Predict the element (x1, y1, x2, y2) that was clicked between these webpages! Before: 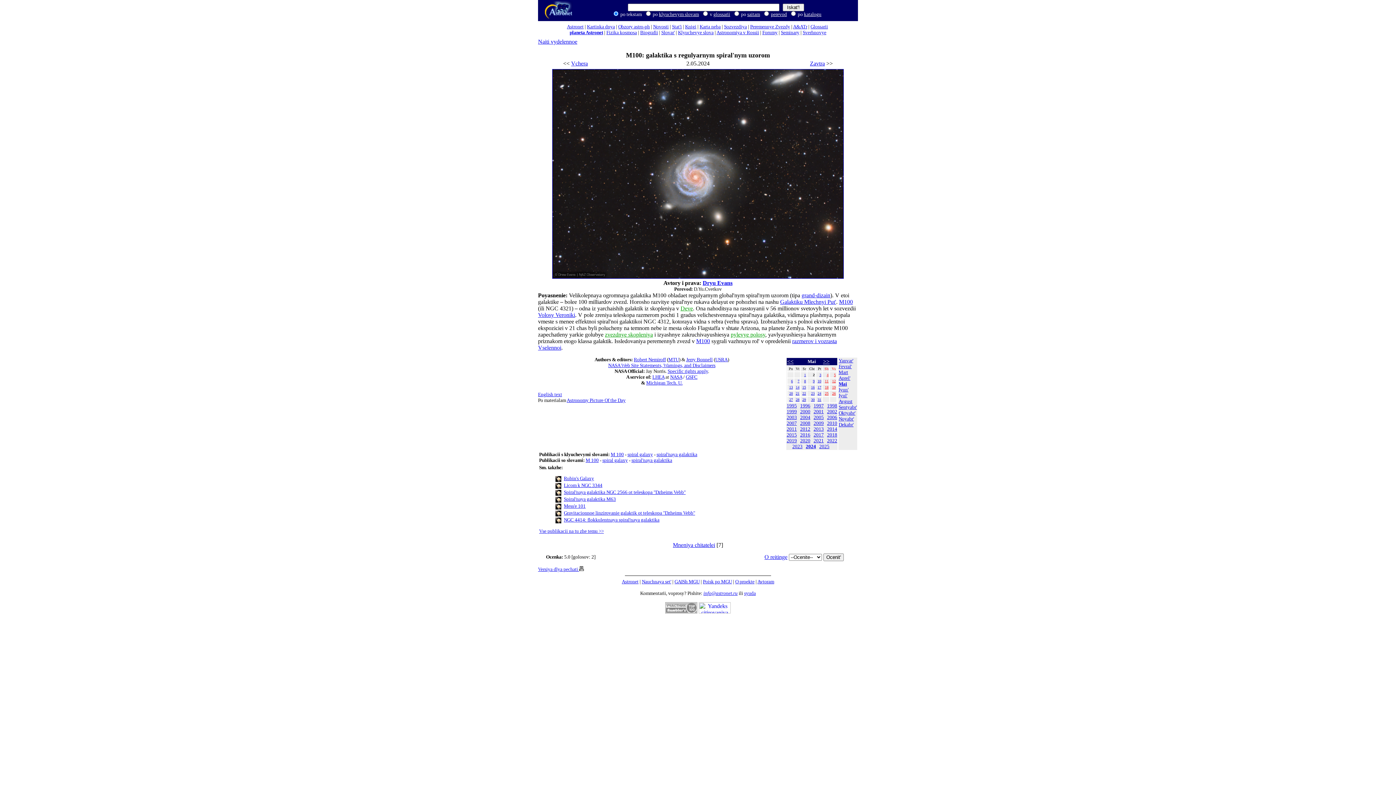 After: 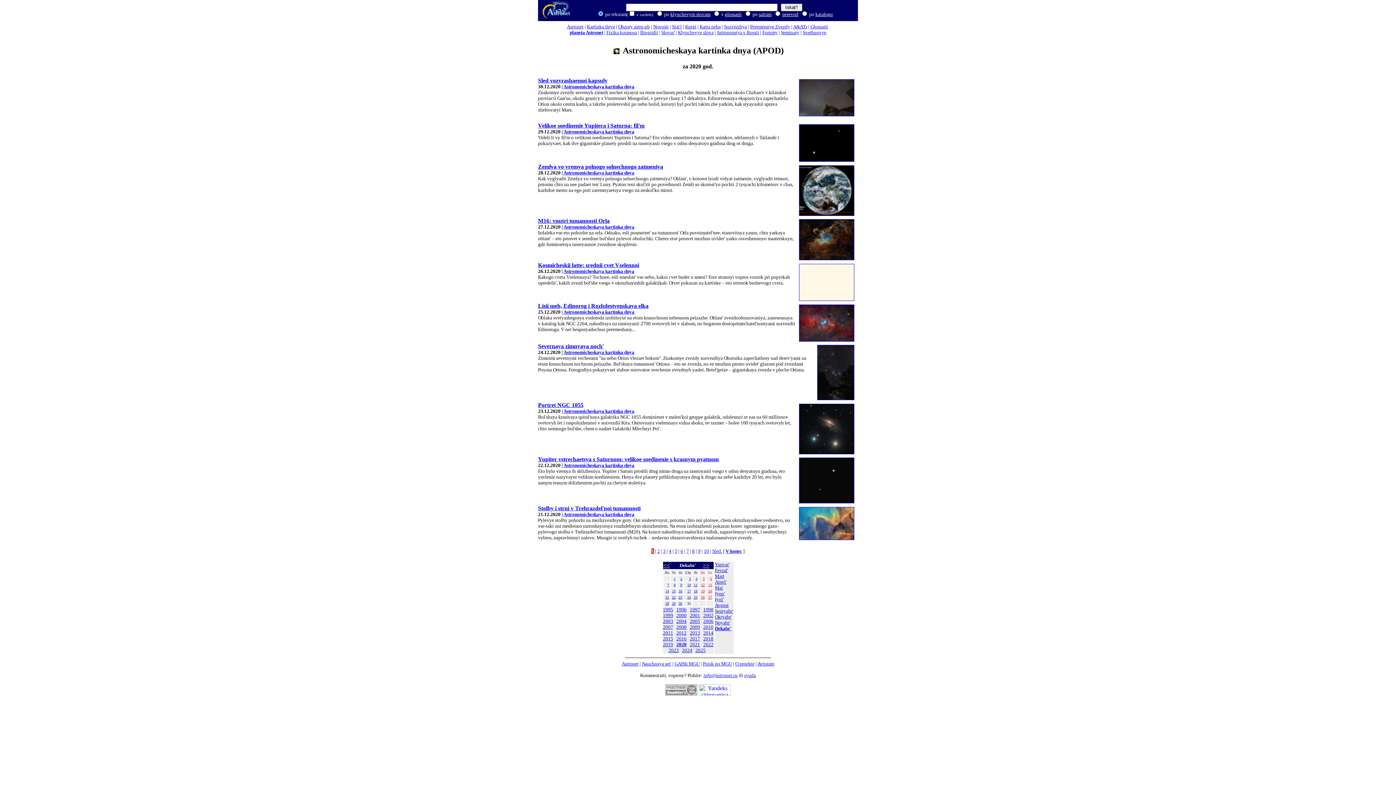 Action: label: 2020 bbox: (800, 438, 810, 443)